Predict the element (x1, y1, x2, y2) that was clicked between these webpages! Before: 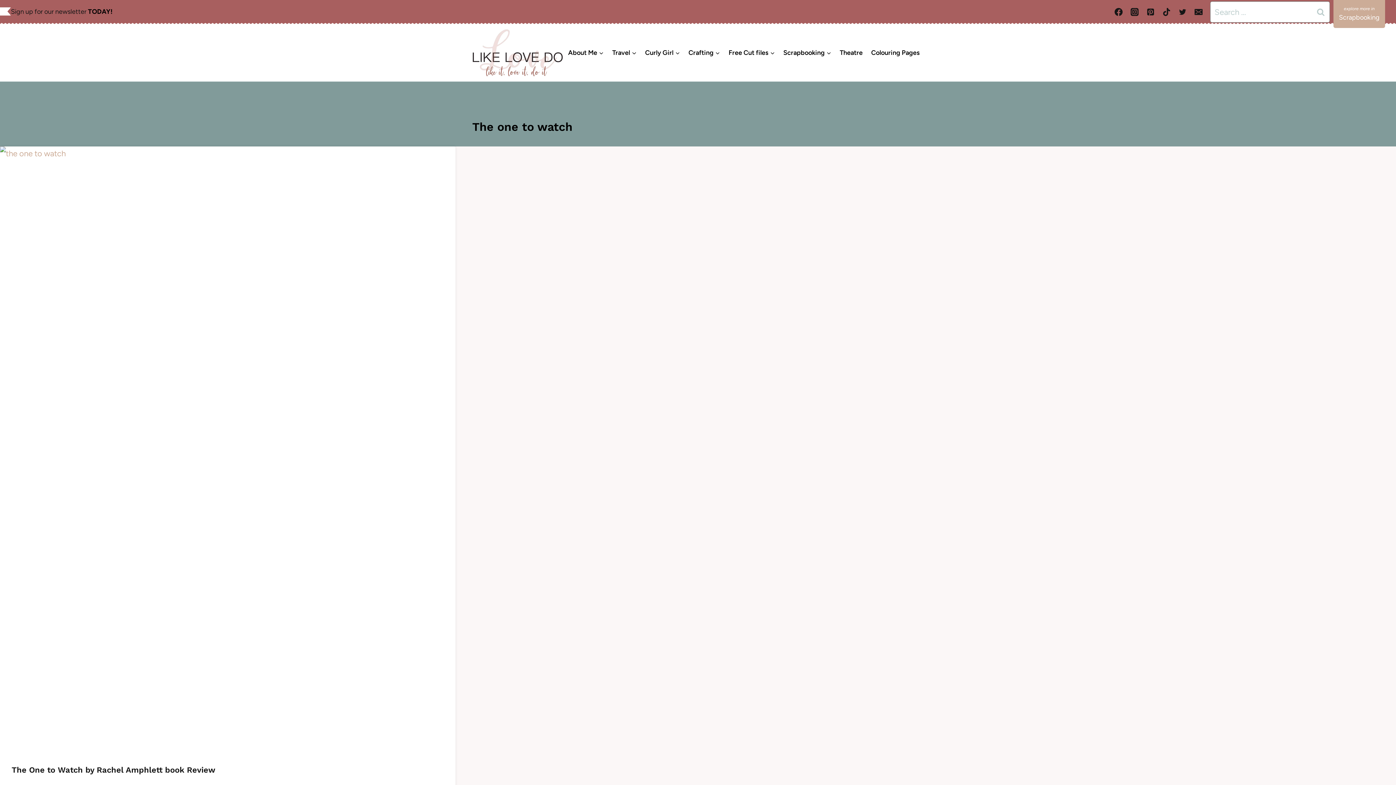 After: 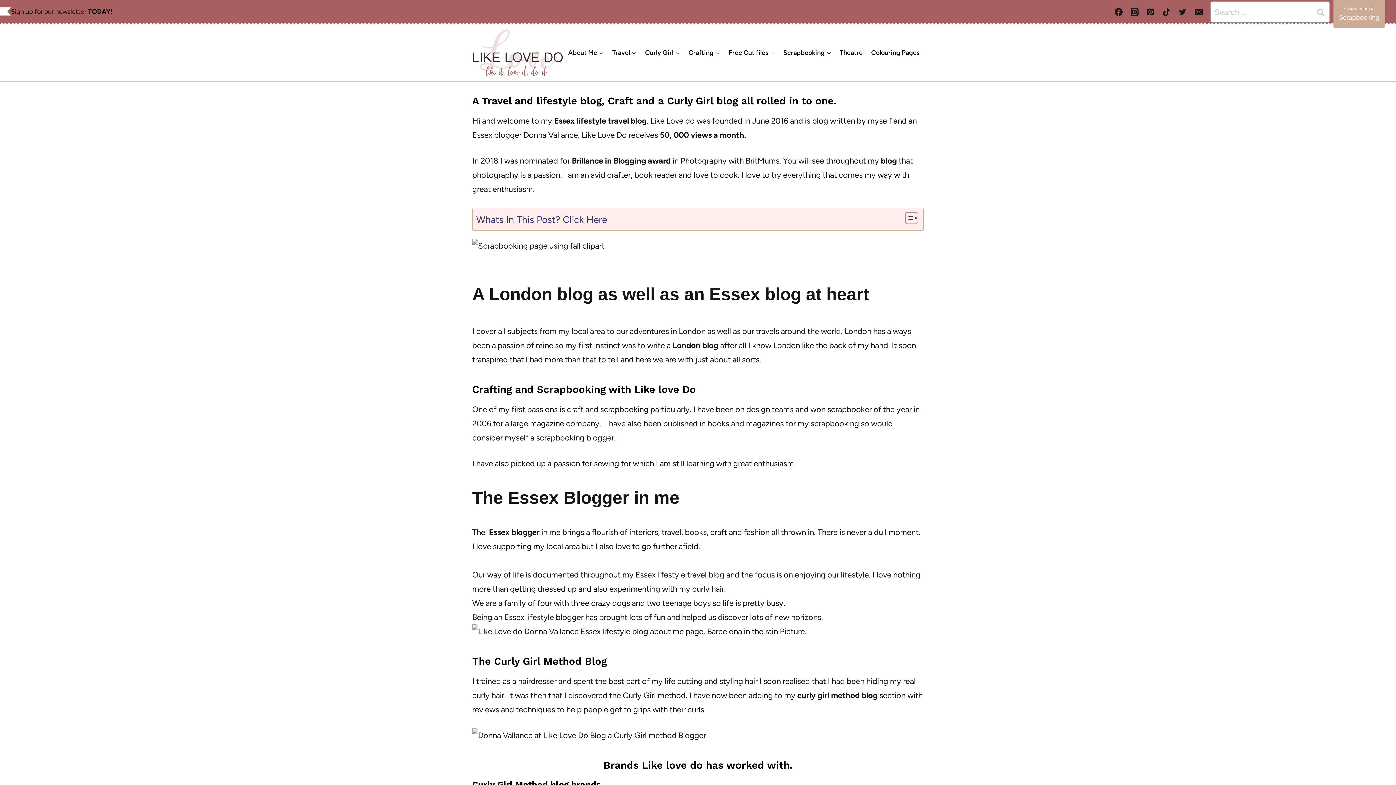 Action: label: About Me bbox: (564, 42, 608, 62)